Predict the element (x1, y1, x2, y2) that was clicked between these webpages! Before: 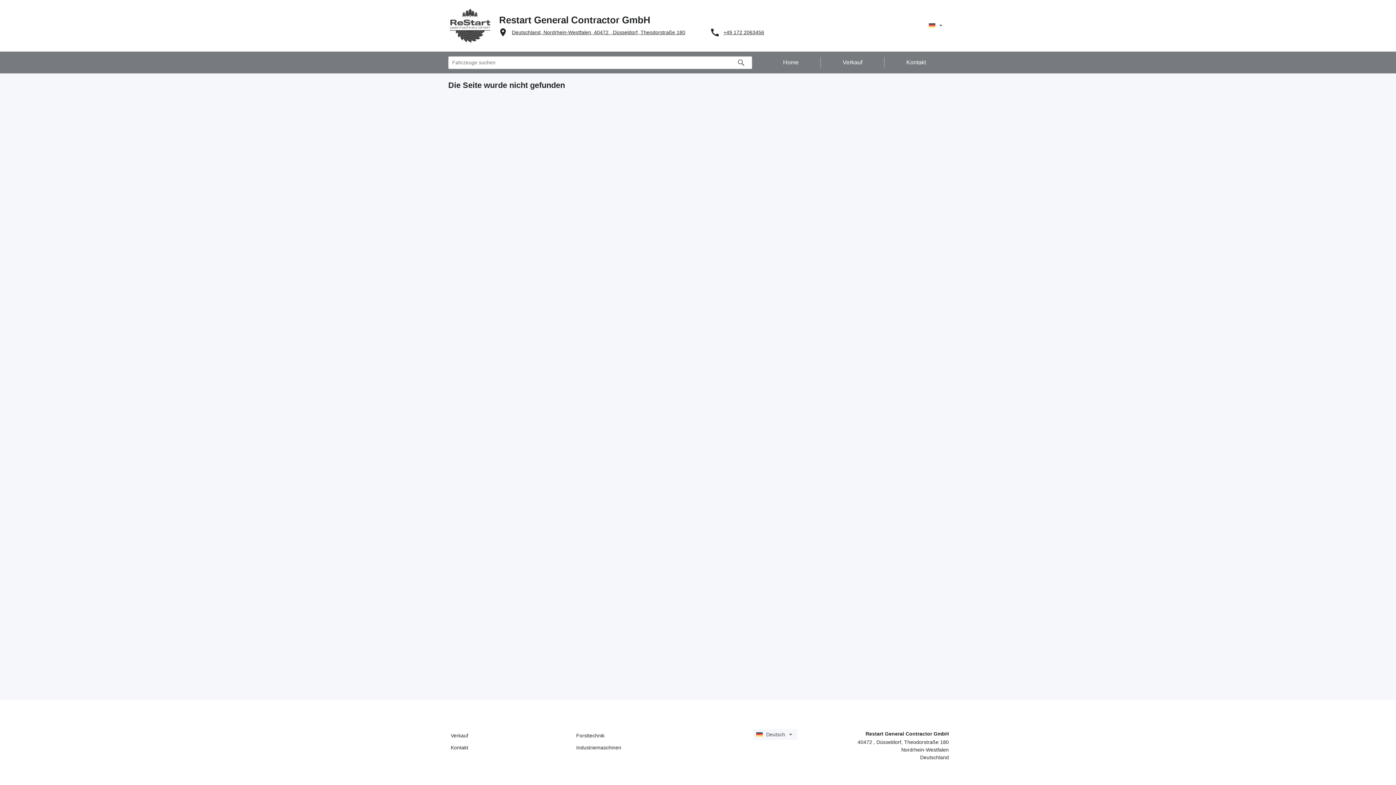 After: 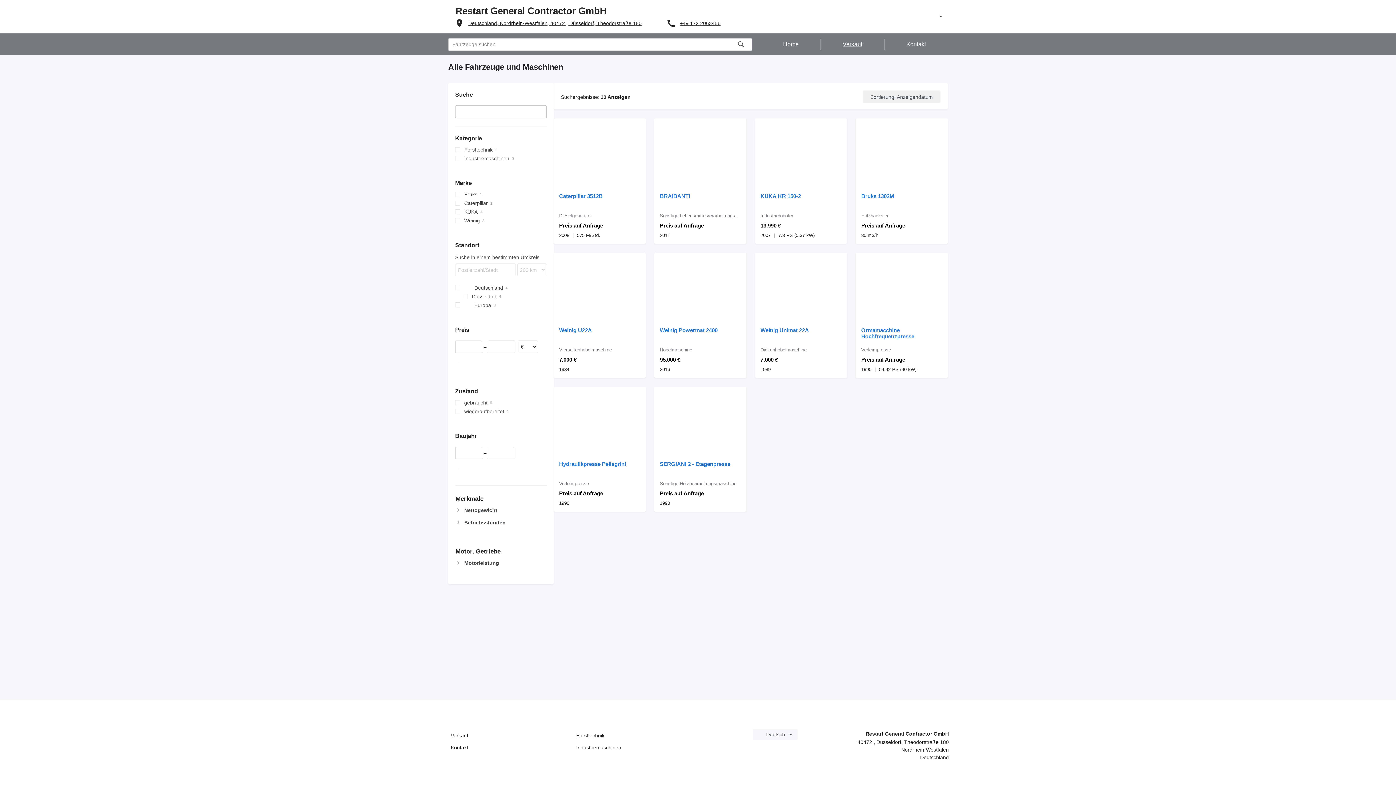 Action: label: Verkauf bbox: (450, 733, 569, 738)